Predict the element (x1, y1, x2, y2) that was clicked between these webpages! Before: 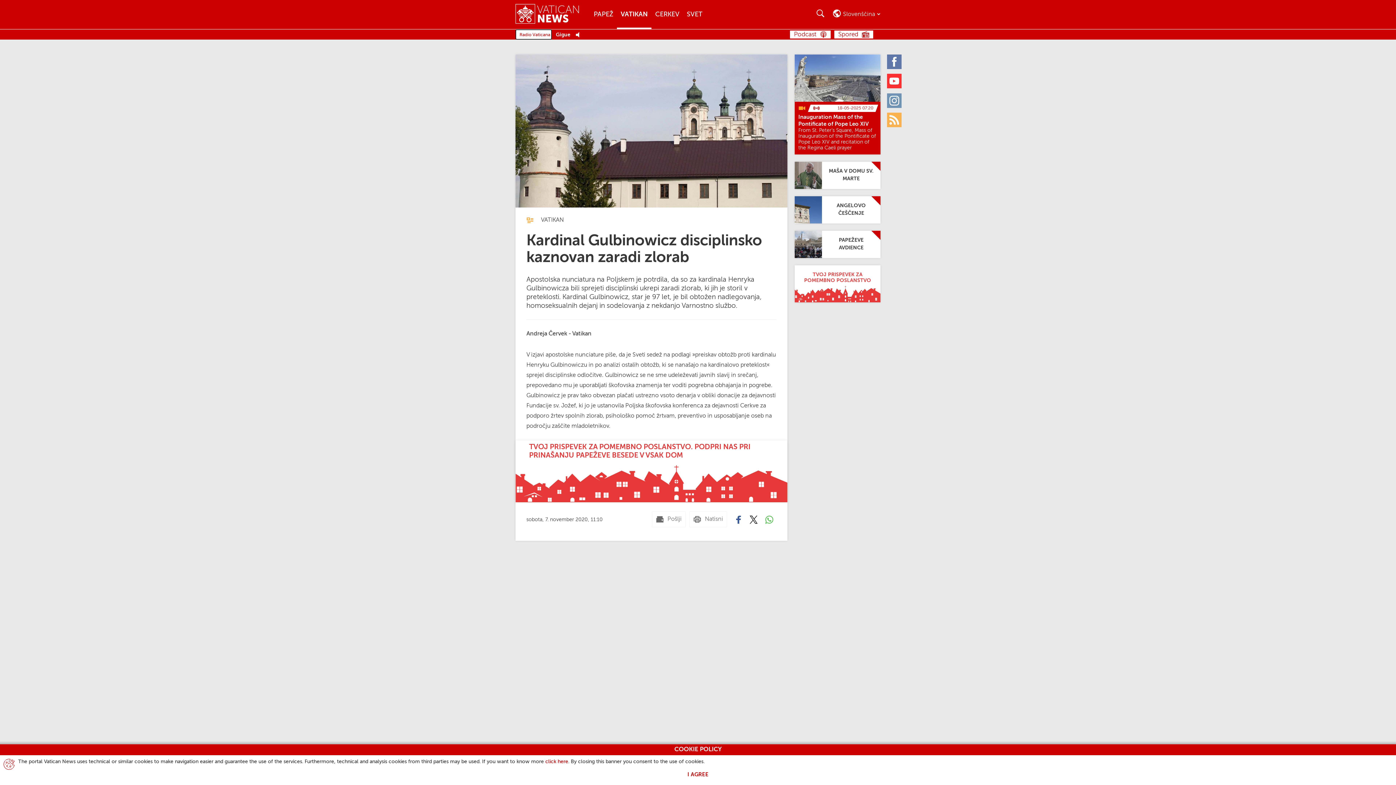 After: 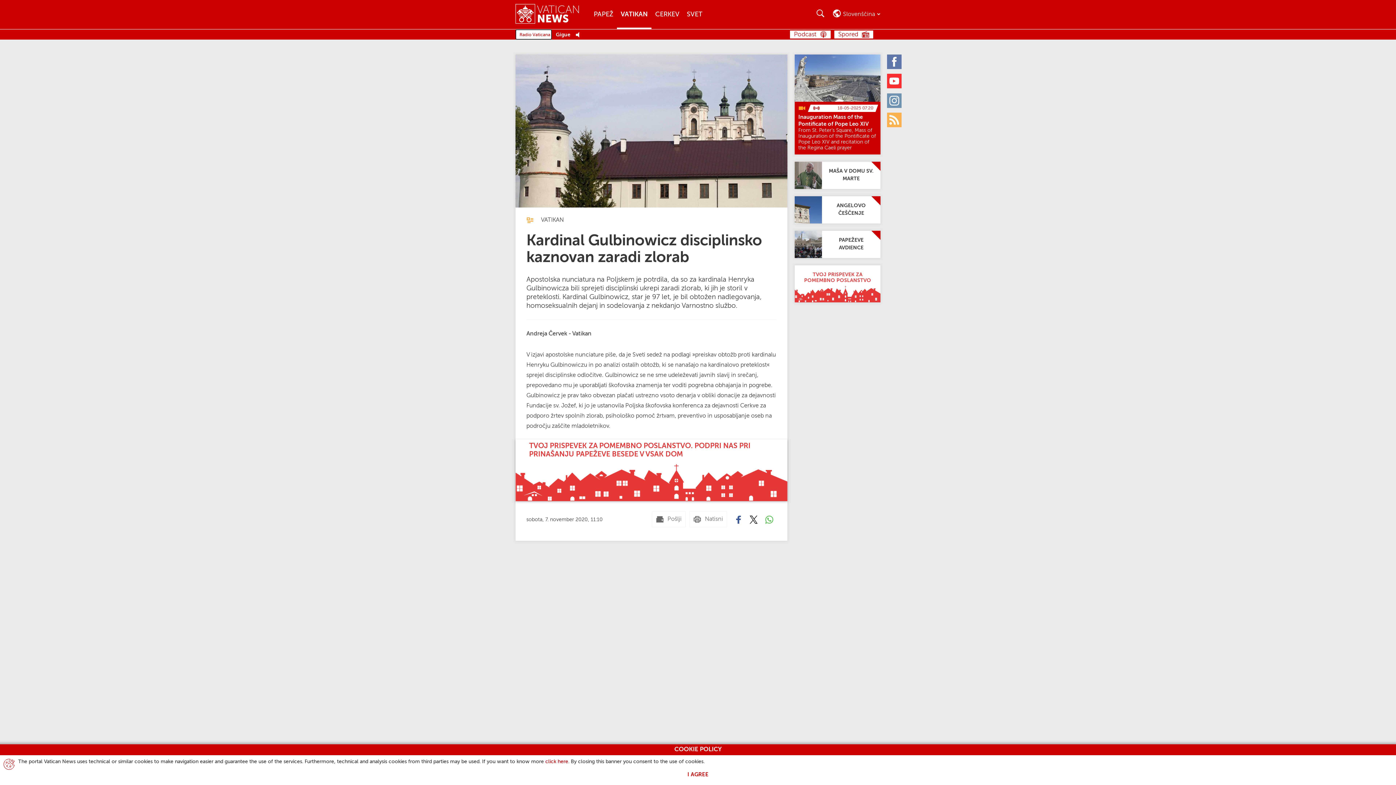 Action: bbox: (515, 440, 787, 502) label: Tvoj prispevek za pomembno poslanstvo. Podpri nas pri prinašanju papeževe besede v vsak dom